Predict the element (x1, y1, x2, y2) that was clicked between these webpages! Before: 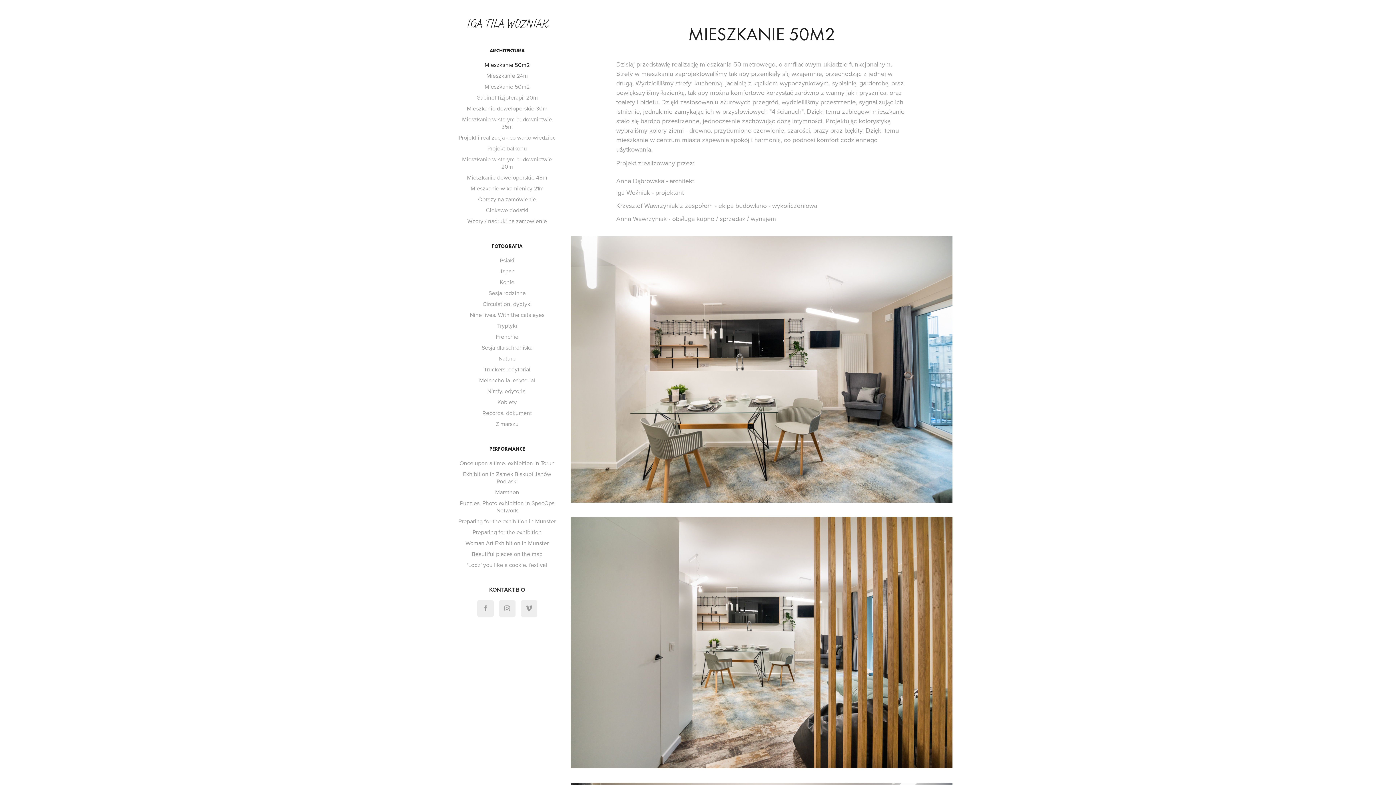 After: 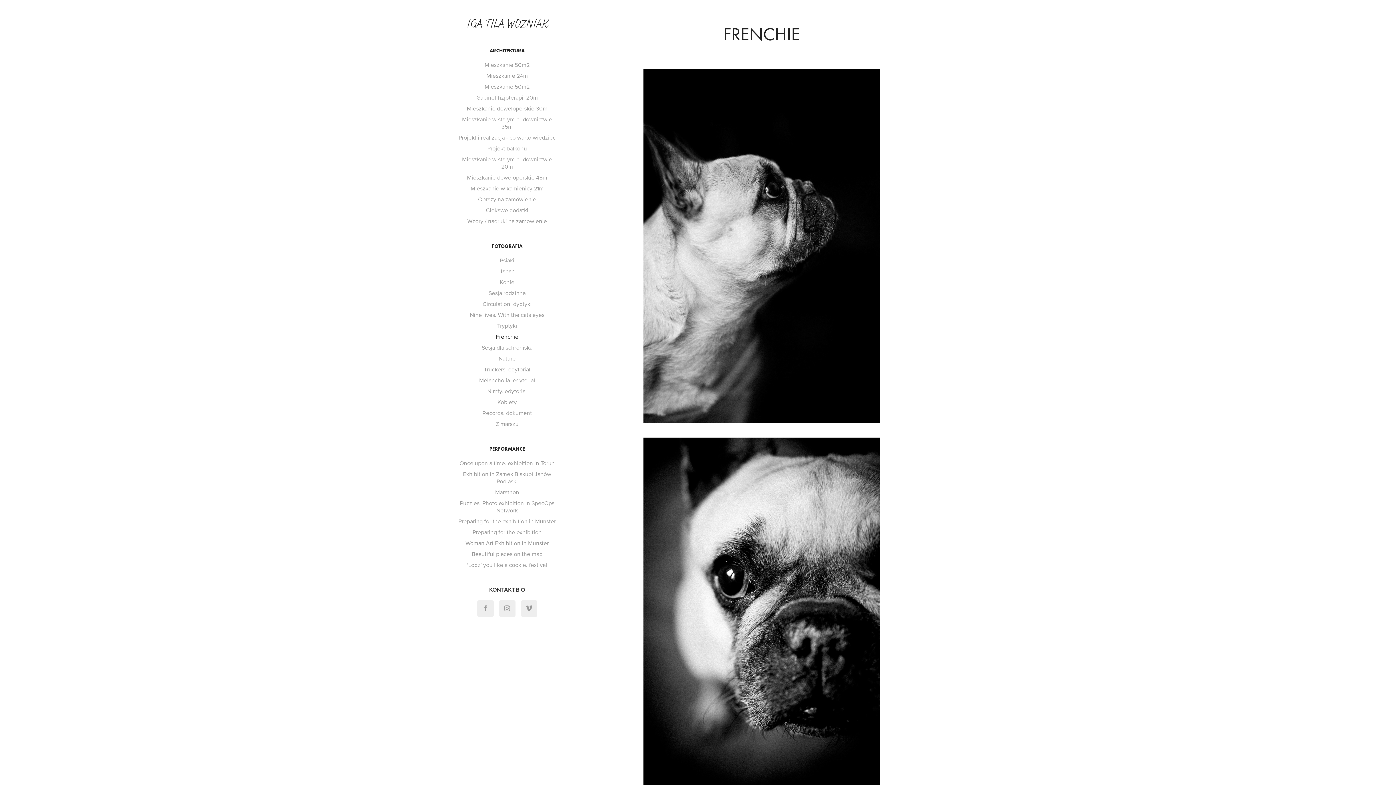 Action: label: Frenchie bbox: (496, 332, 518, 340)